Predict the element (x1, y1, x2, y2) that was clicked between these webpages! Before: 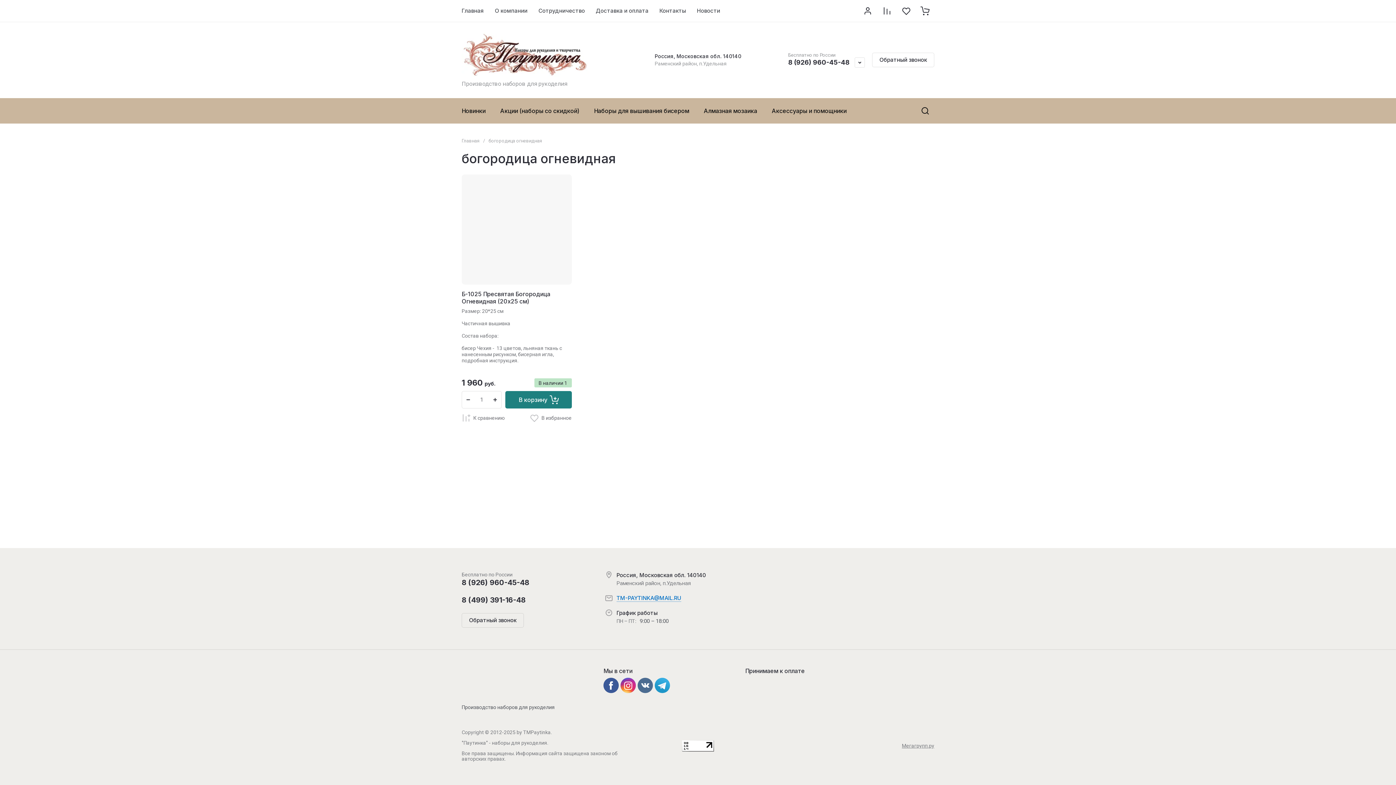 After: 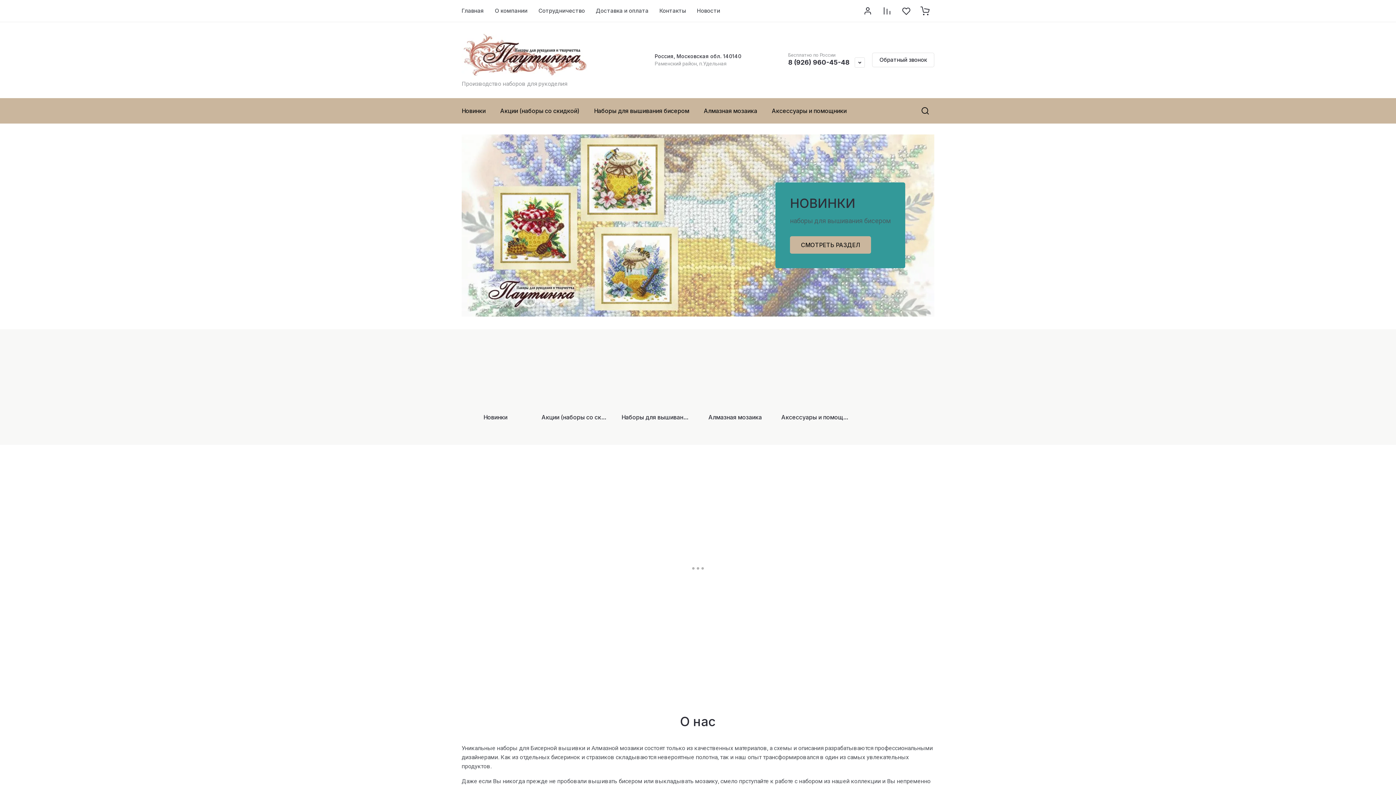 Action: label: Главная bbox: (456, 0, 489, 21)